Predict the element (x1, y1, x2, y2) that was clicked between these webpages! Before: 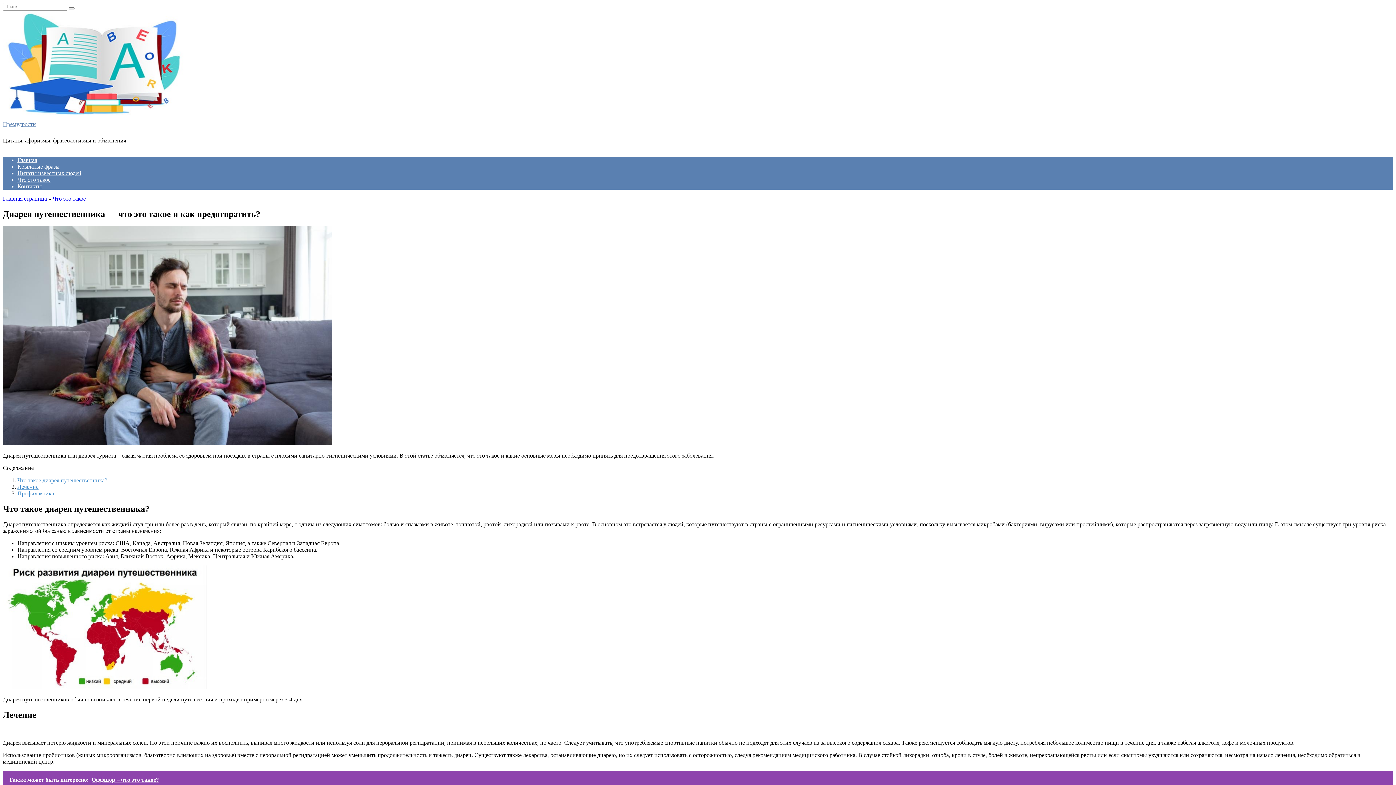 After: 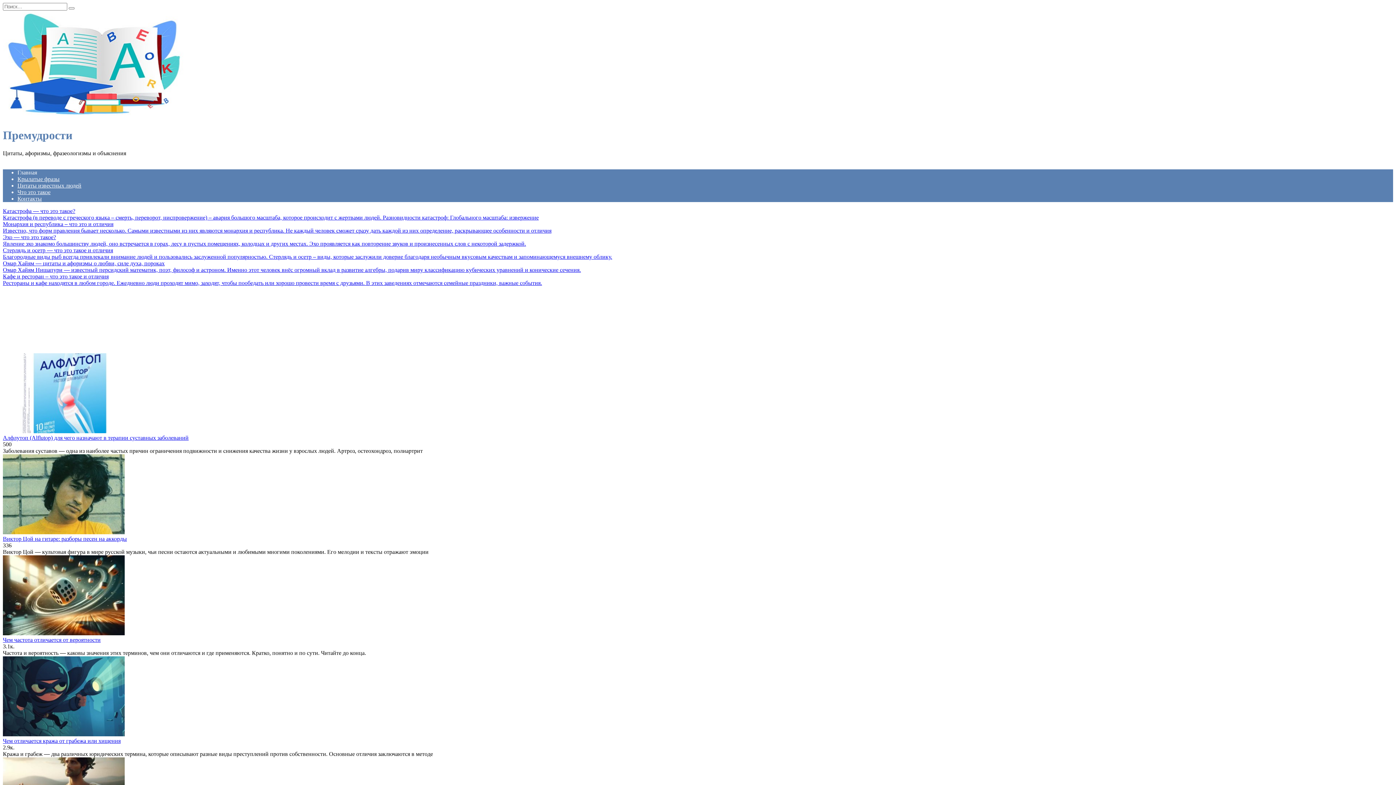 Action: bbox: (2, 121, 36, 127) label: Премудрости